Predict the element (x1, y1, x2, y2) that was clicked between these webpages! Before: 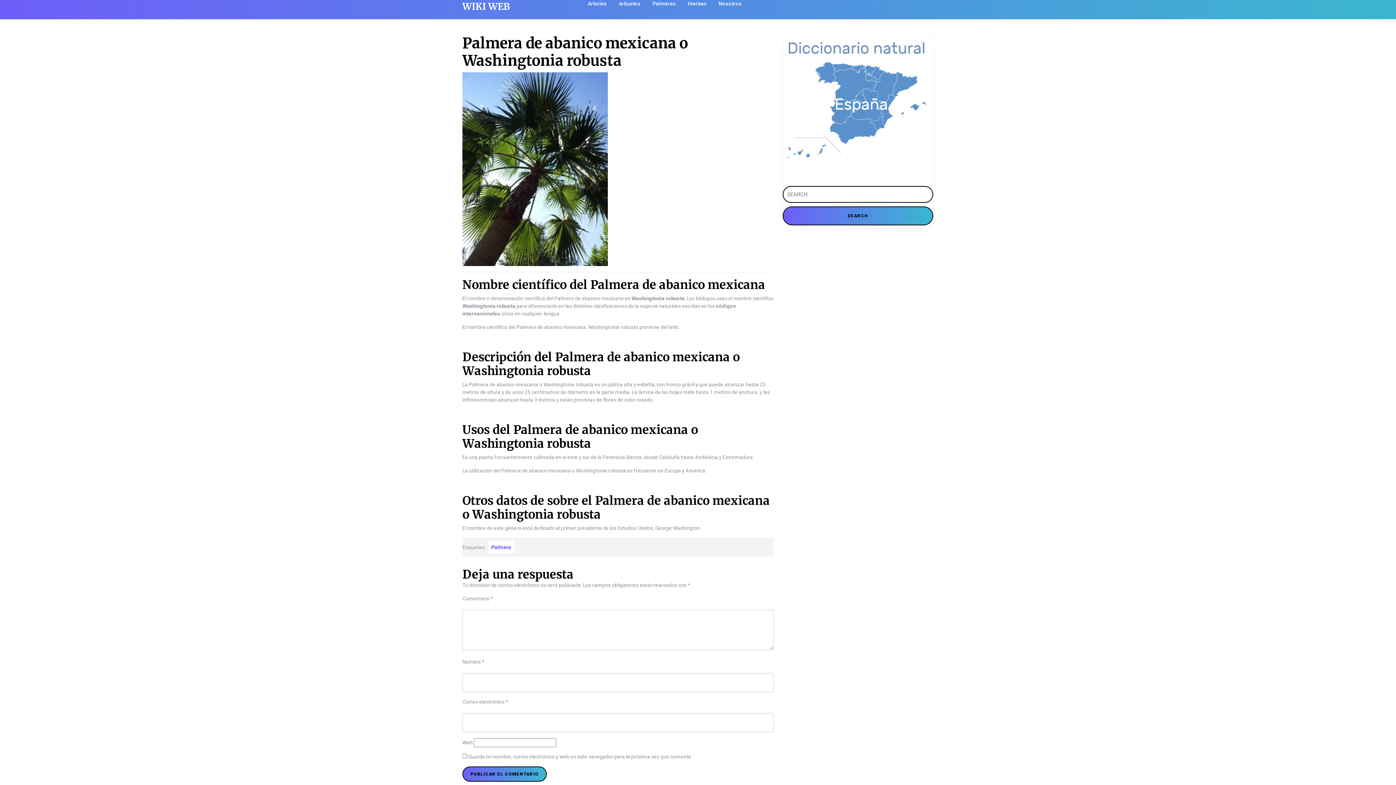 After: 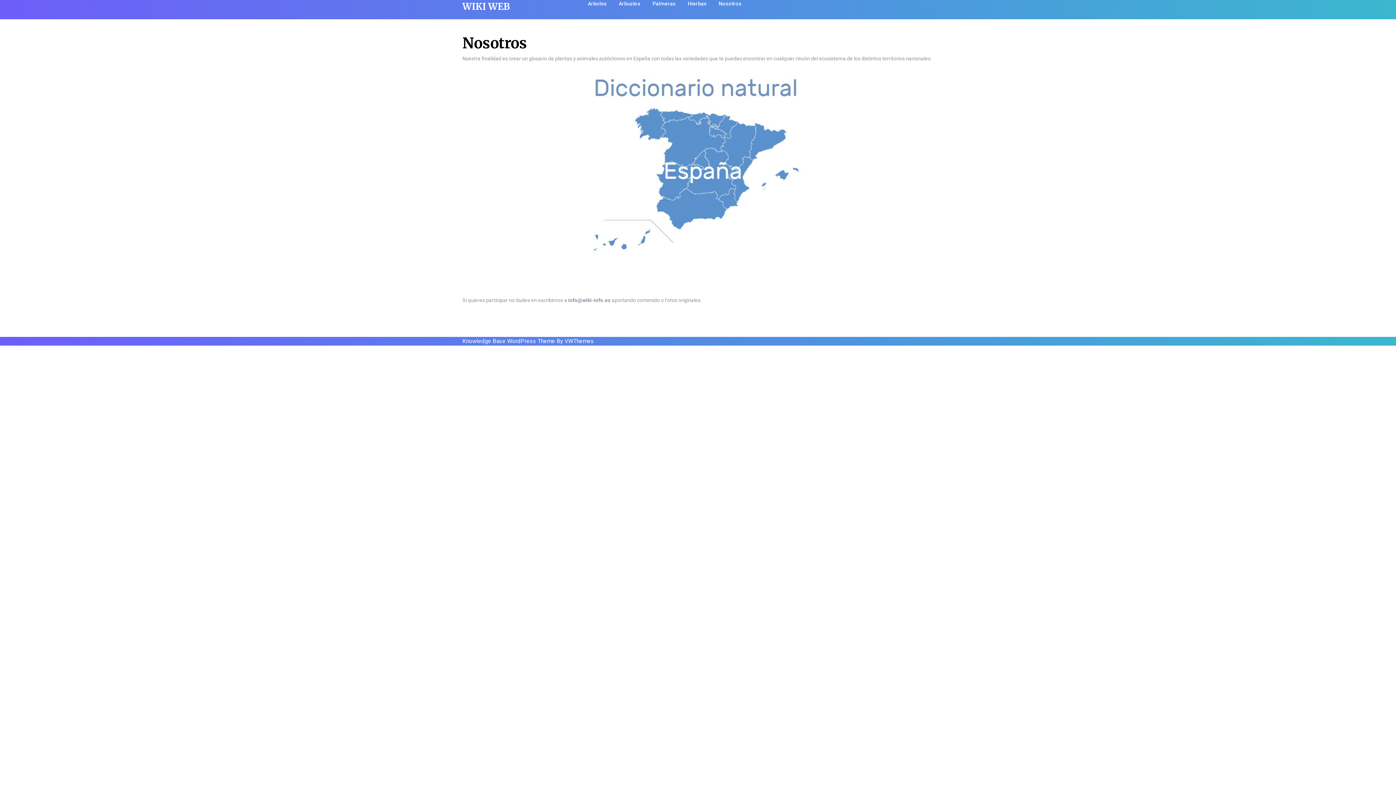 Action: bbox: (713, 0, 747, 7) label: Nosotros